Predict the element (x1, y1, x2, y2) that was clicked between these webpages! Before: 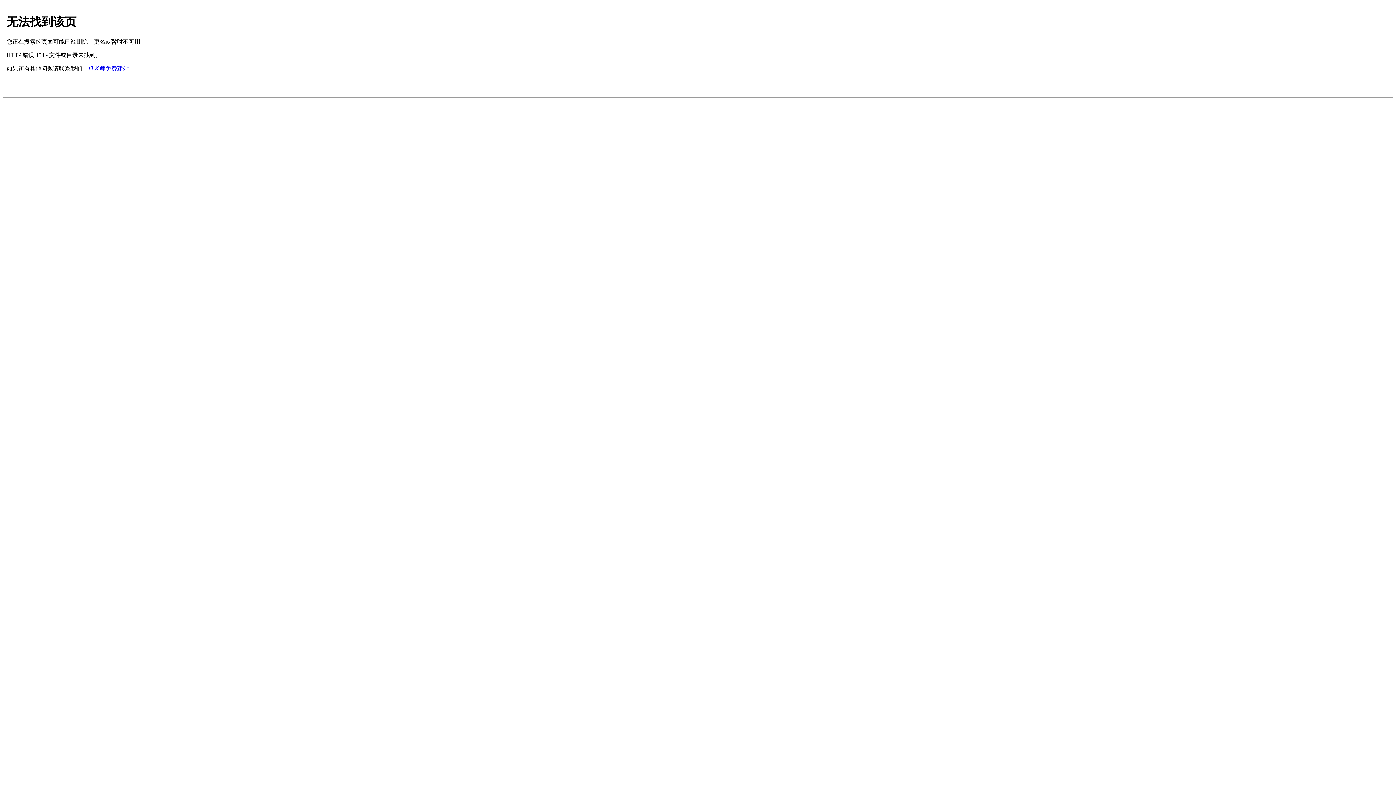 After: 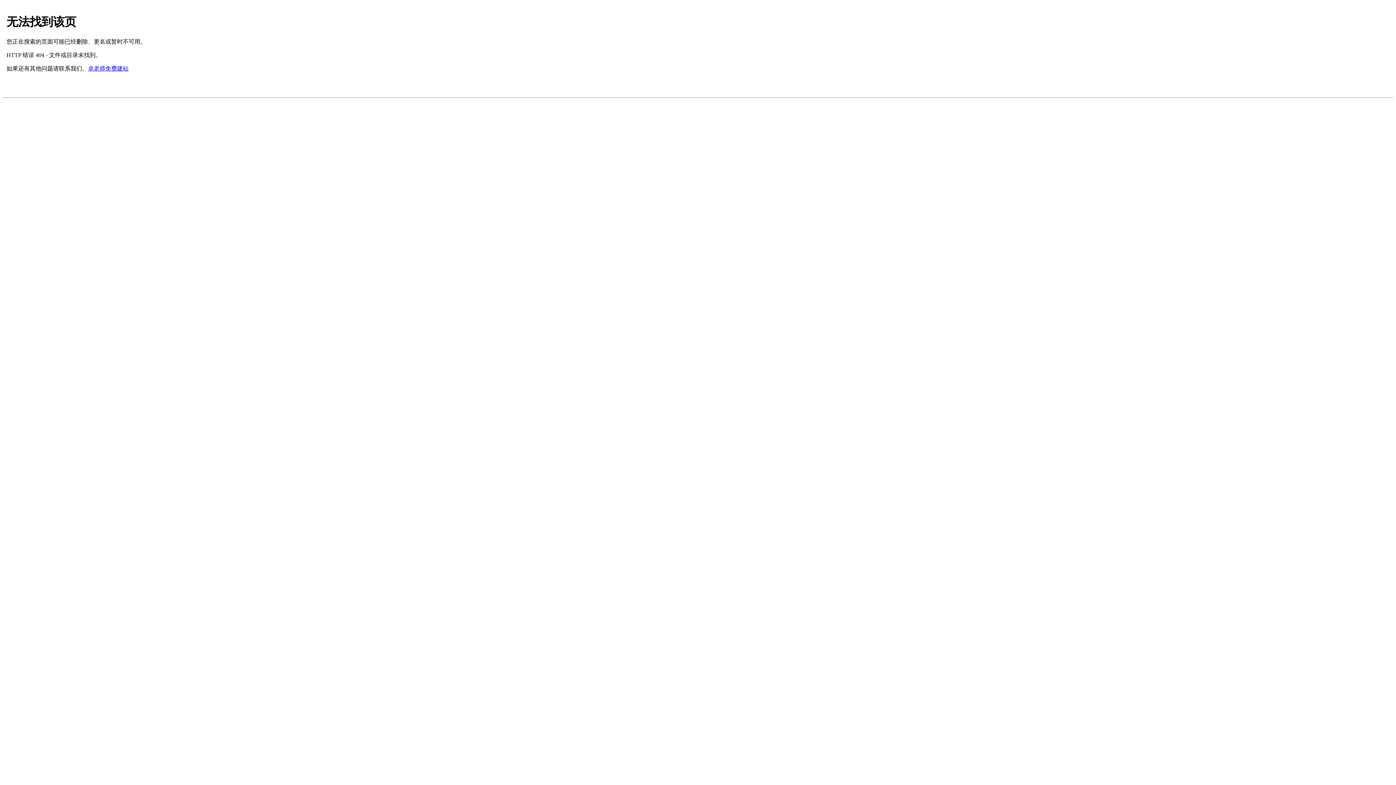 Action: label: 卓老师免费建站 bbox: (88, 65, 128, 71)